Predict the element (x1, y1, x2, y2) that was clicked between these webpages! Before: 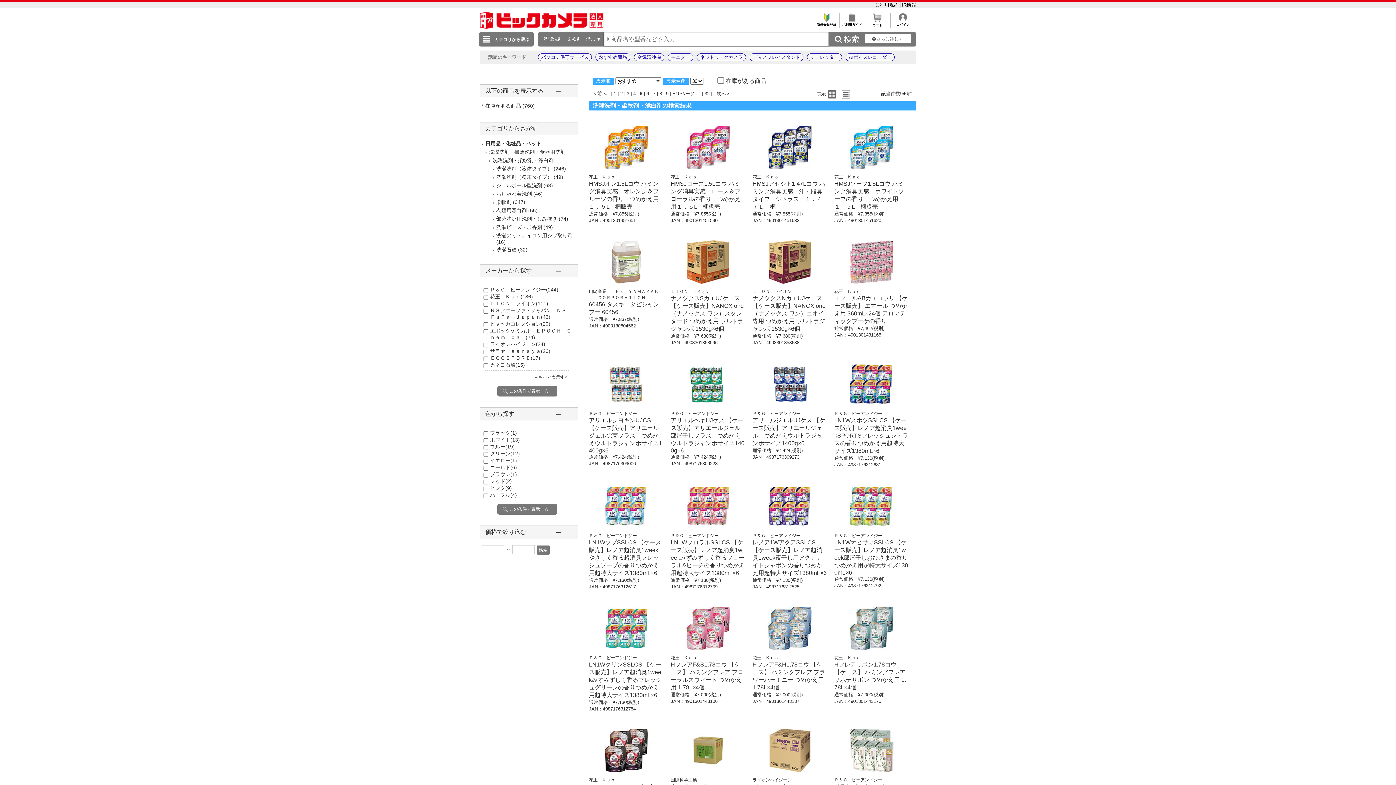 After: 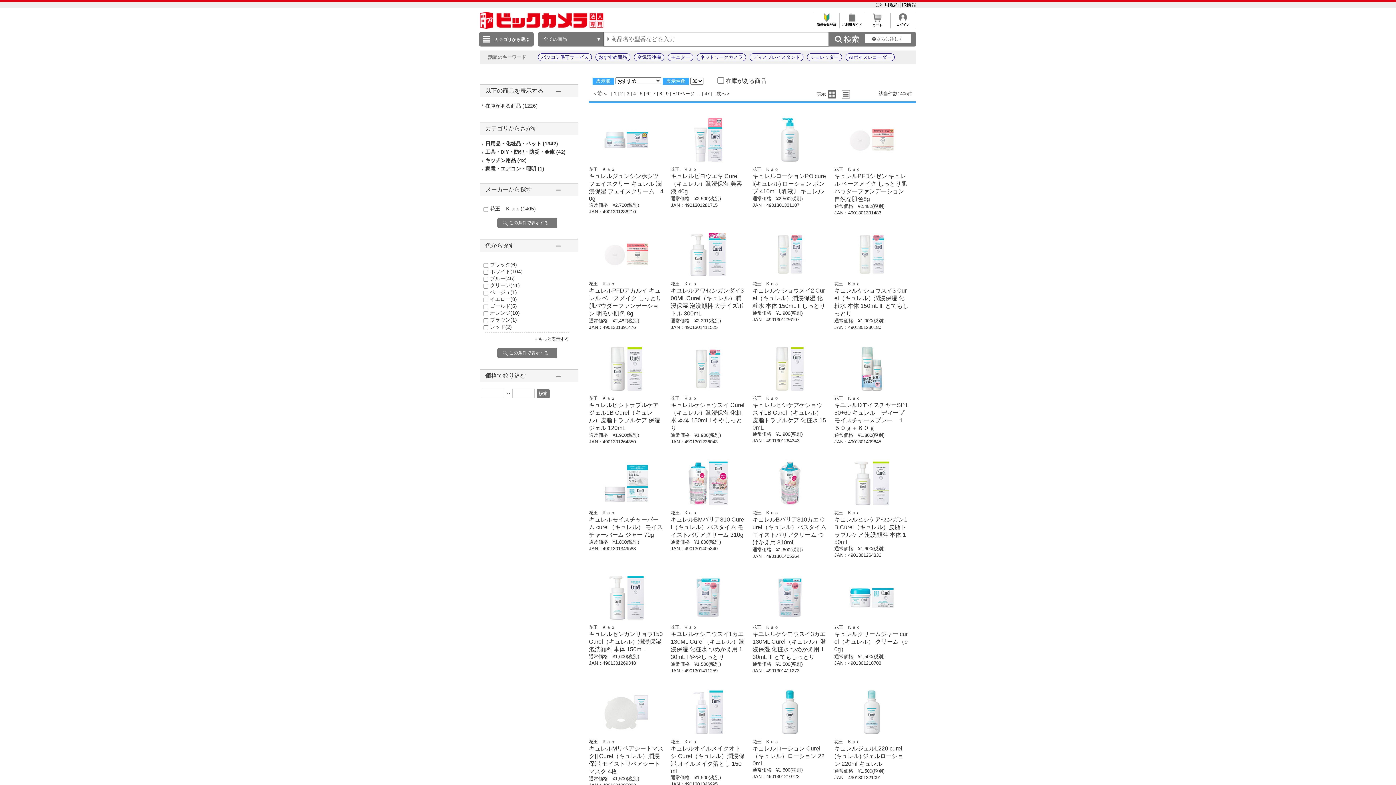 Action: bbox: (589, 777, 615, 782) label: 花王　Ｋａｏ